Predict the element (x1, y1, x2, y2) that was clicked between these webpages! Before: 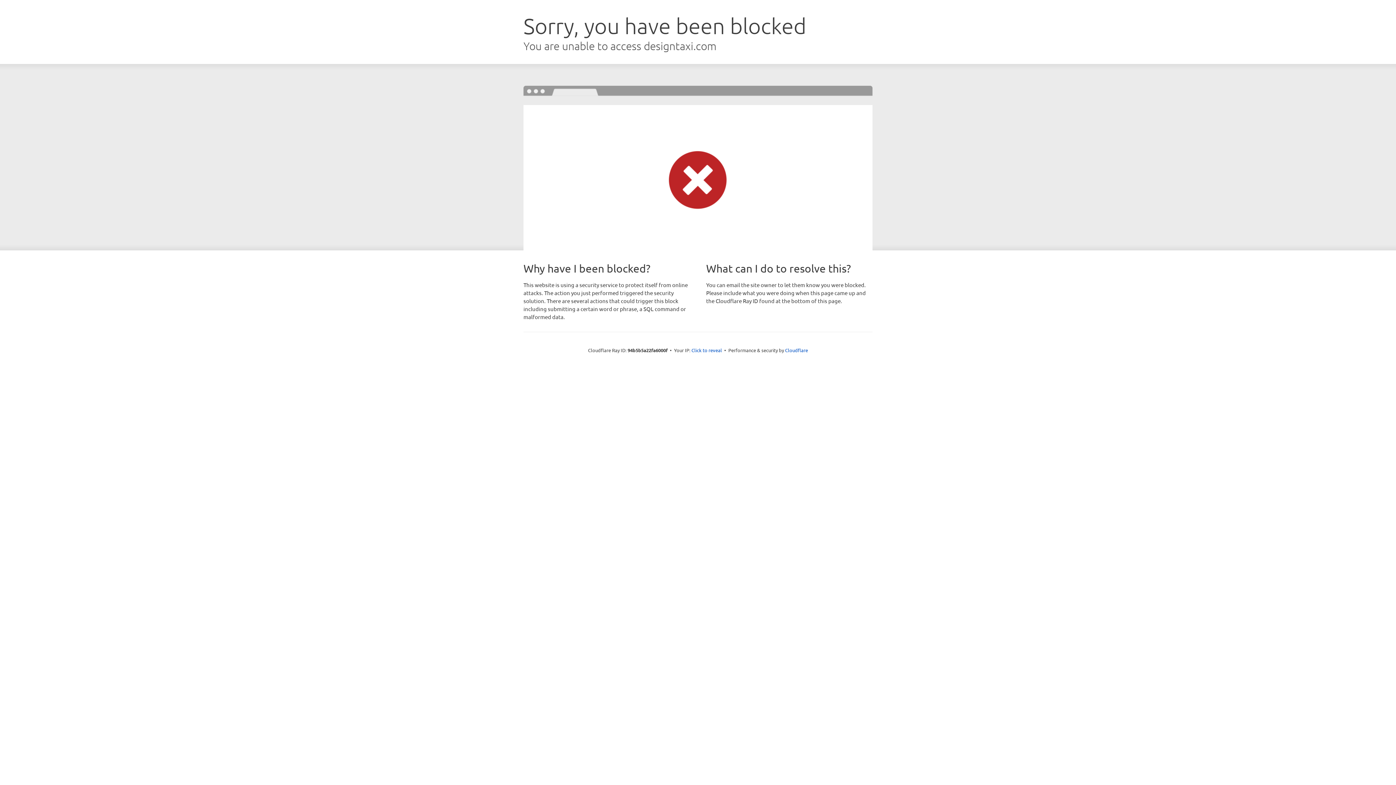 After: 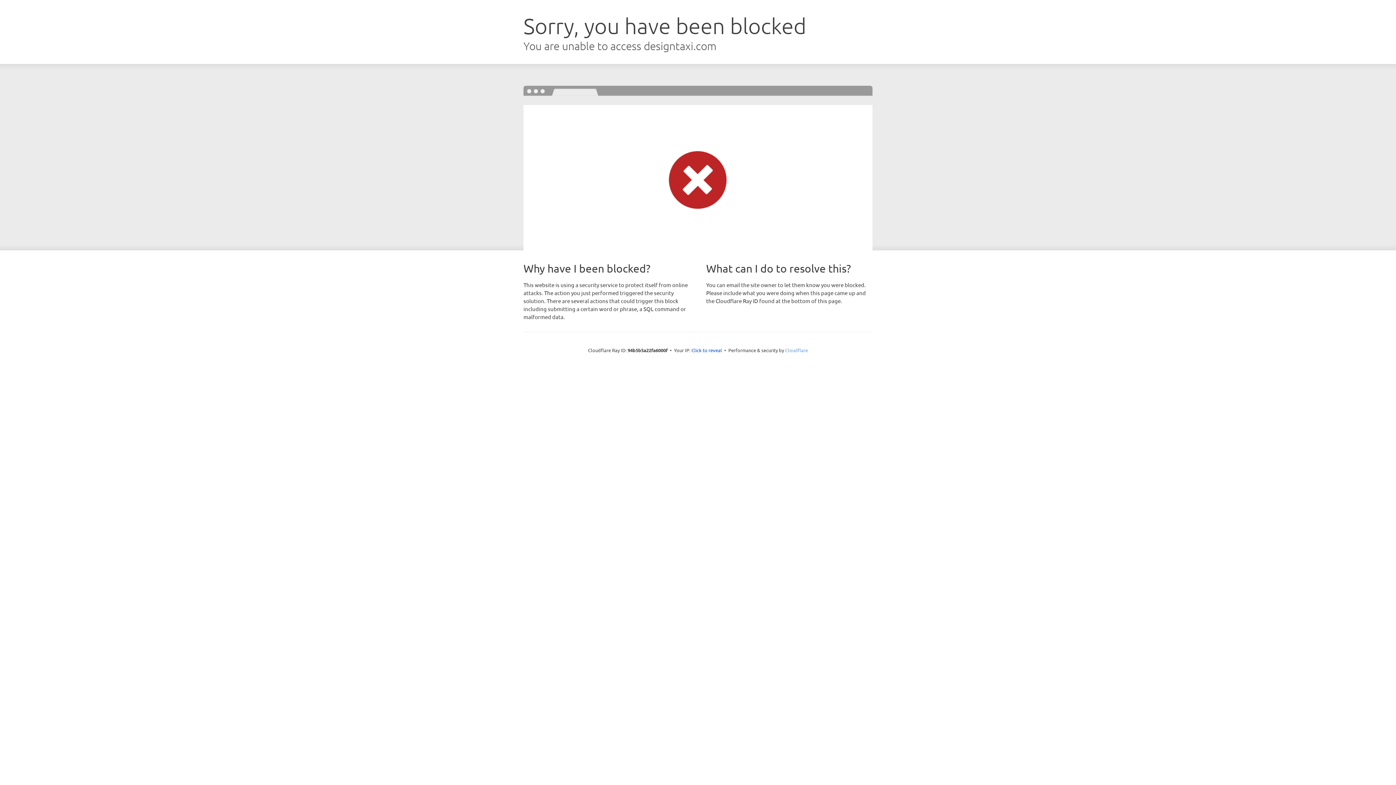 Action: label: Cloudflare bbox: (785, 347, 808, 353)